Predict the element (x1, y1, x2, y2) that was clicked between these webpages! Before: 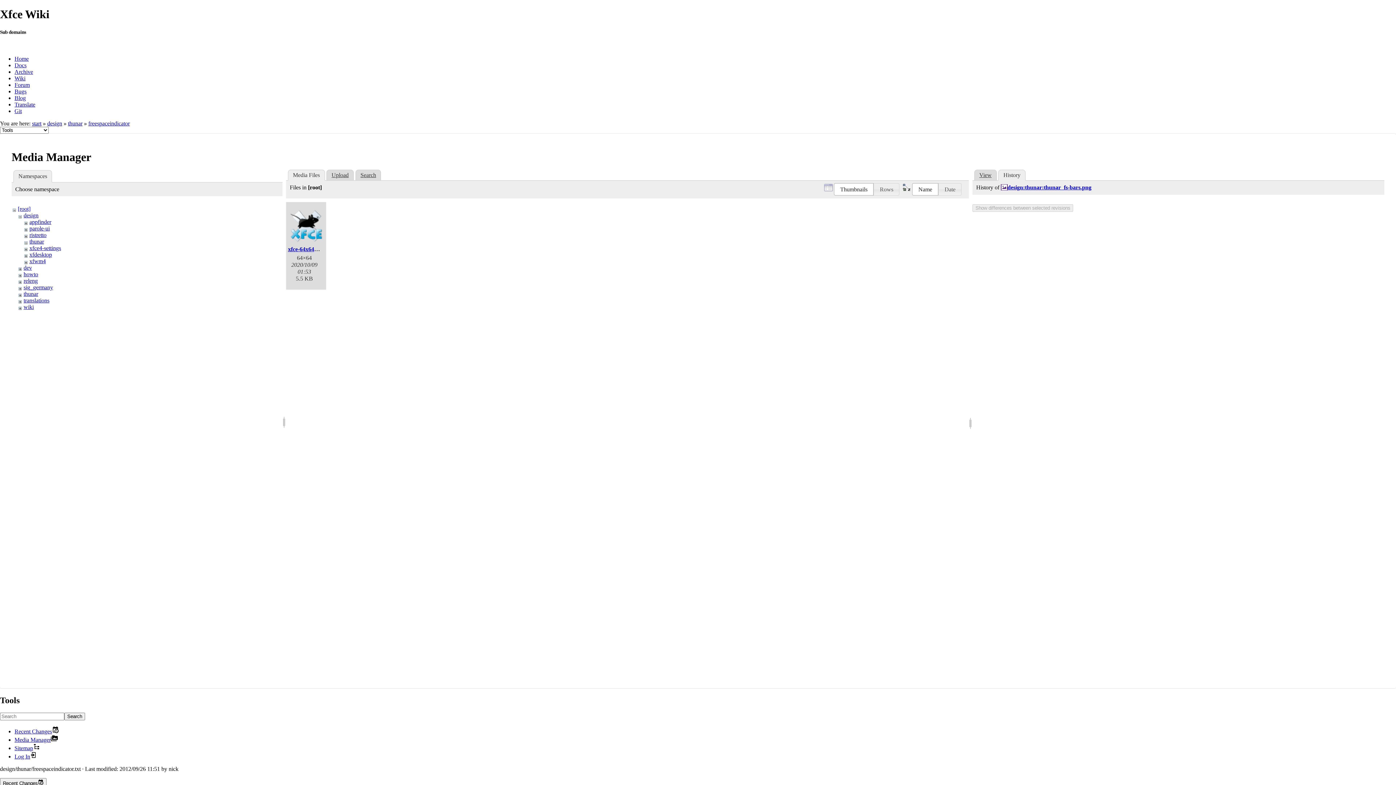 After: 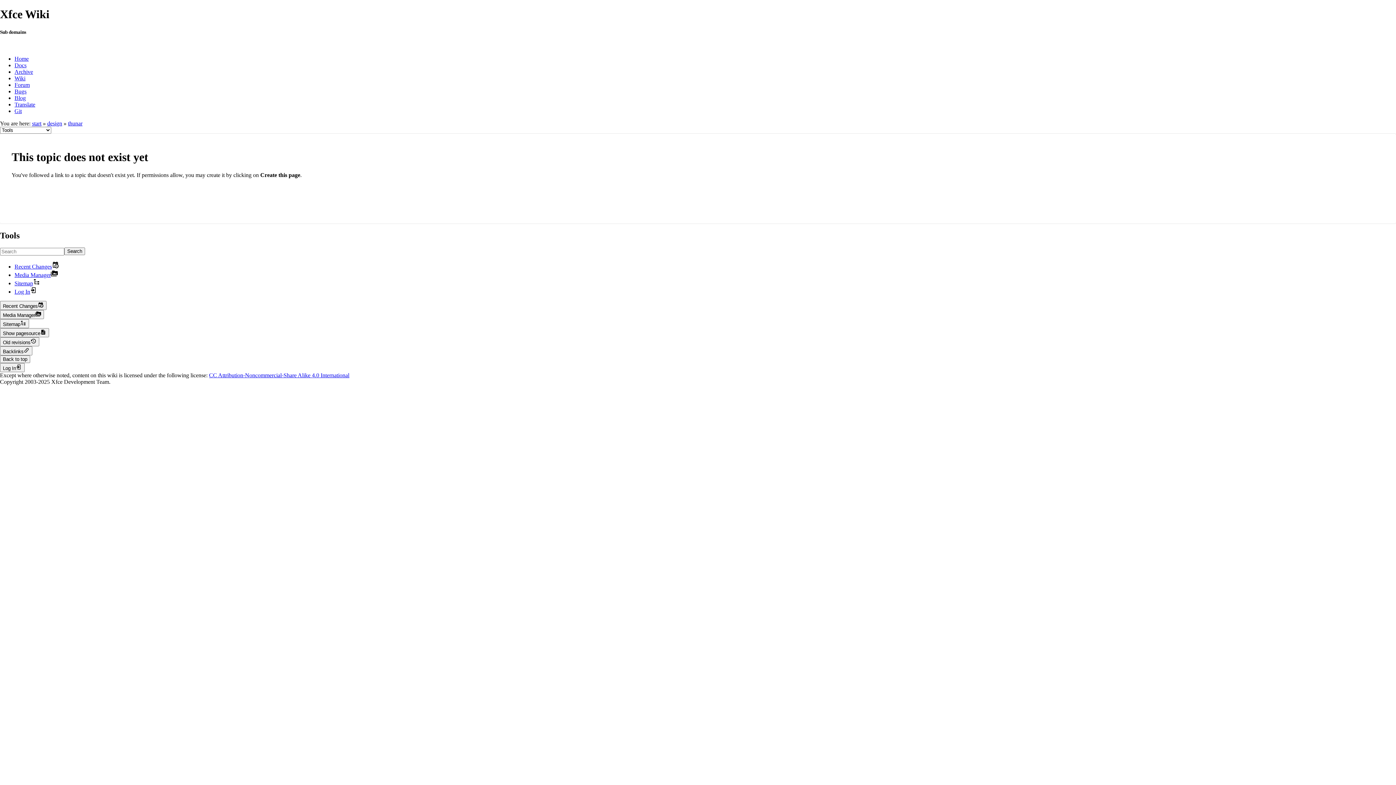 Action: label: thunar bbox: (68, 120, 82, 126)